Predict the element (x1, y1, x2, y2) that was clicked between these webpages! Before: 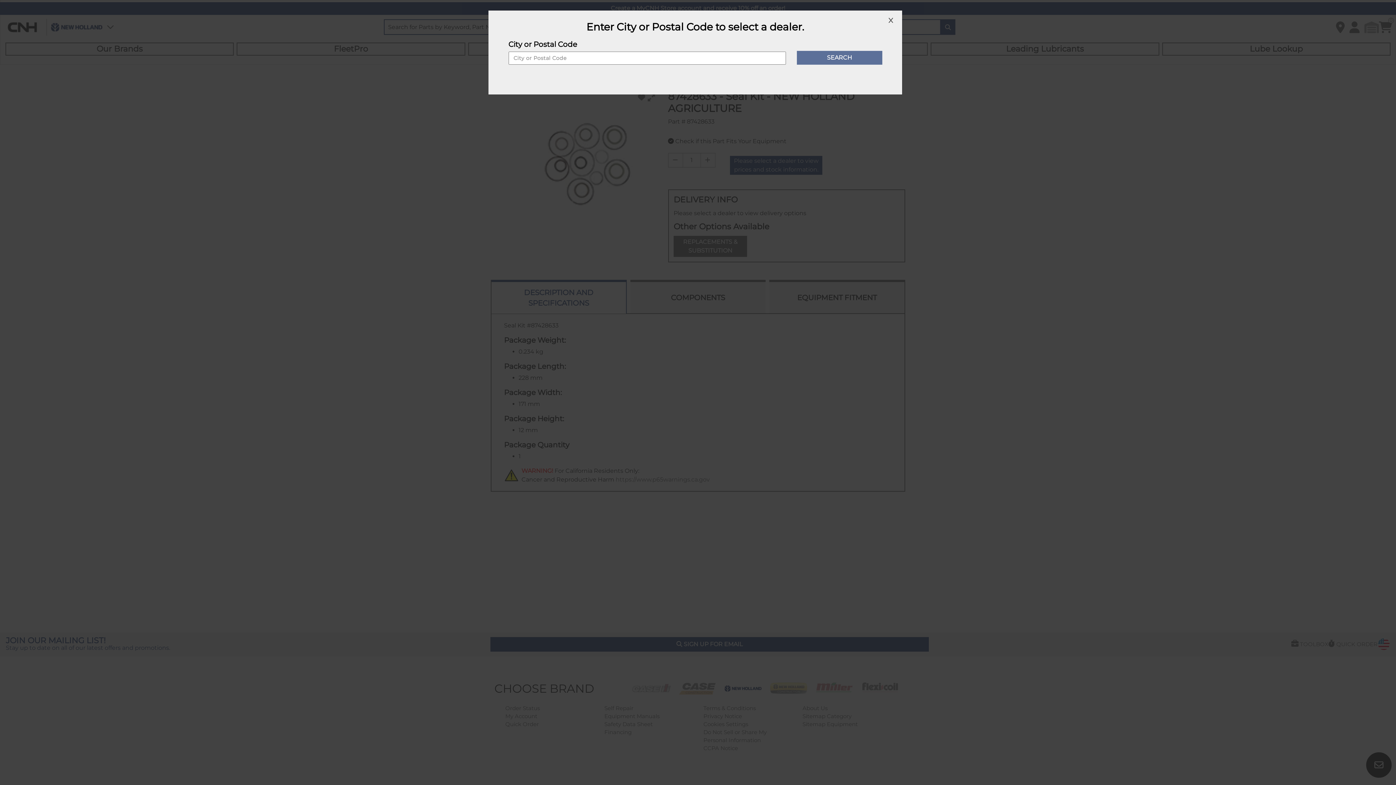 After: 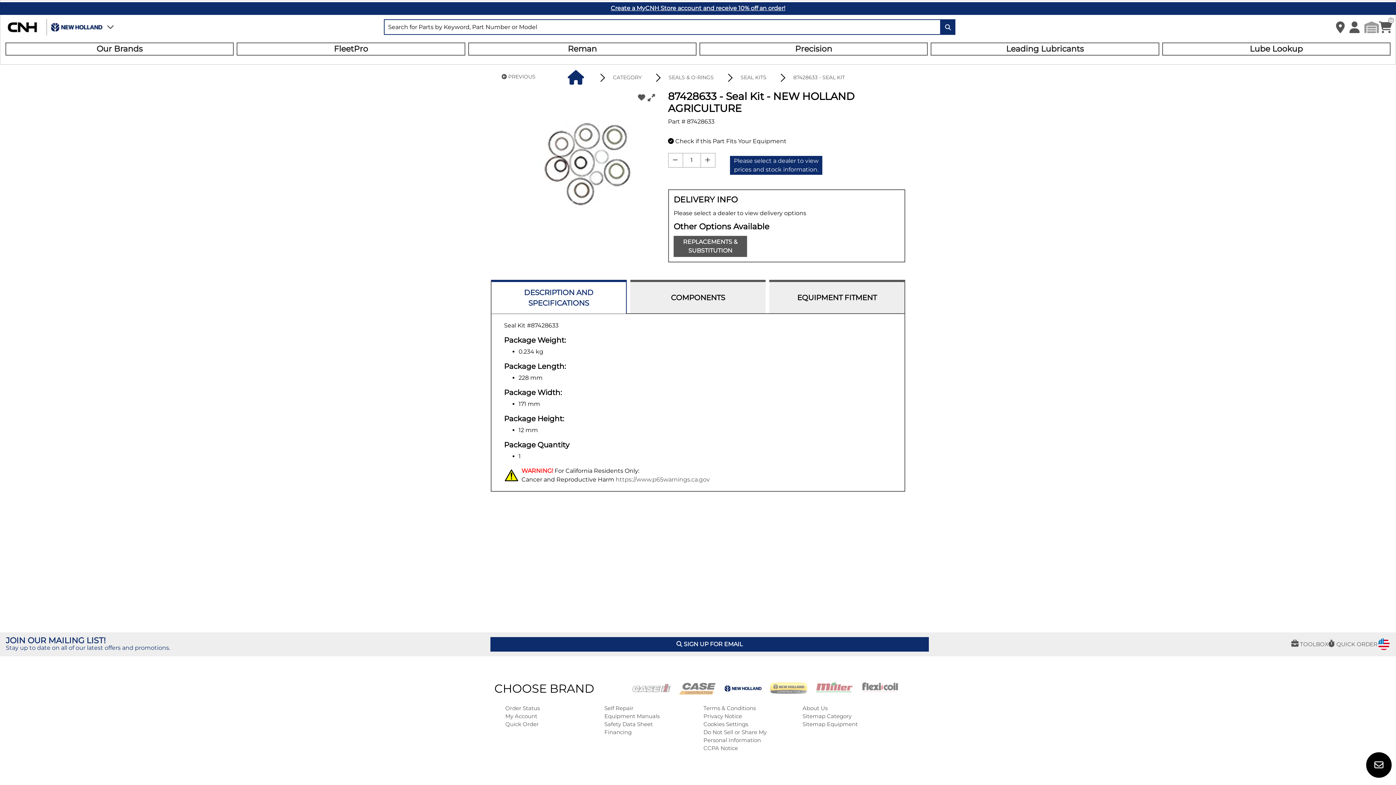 Action: bbox: (888, 16, 893, 24) label: close